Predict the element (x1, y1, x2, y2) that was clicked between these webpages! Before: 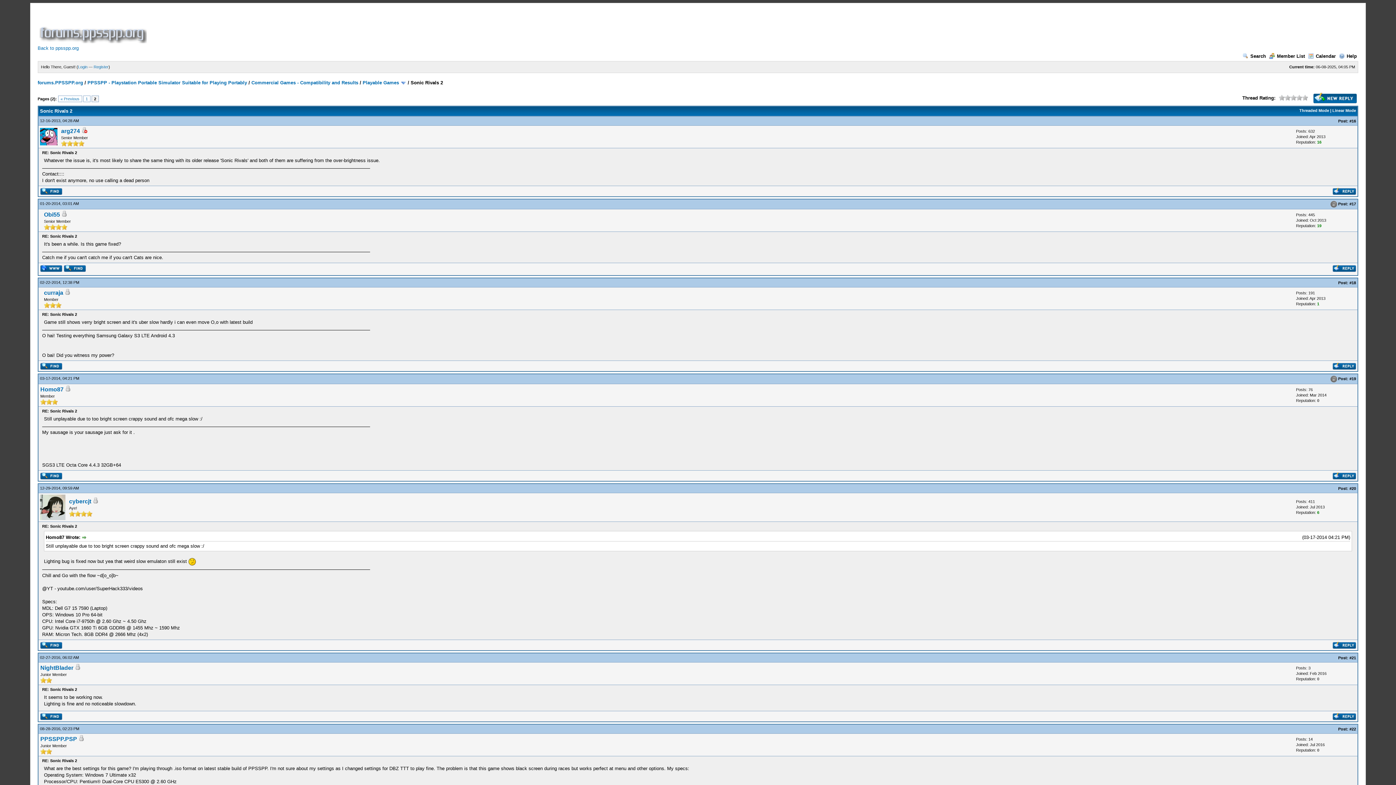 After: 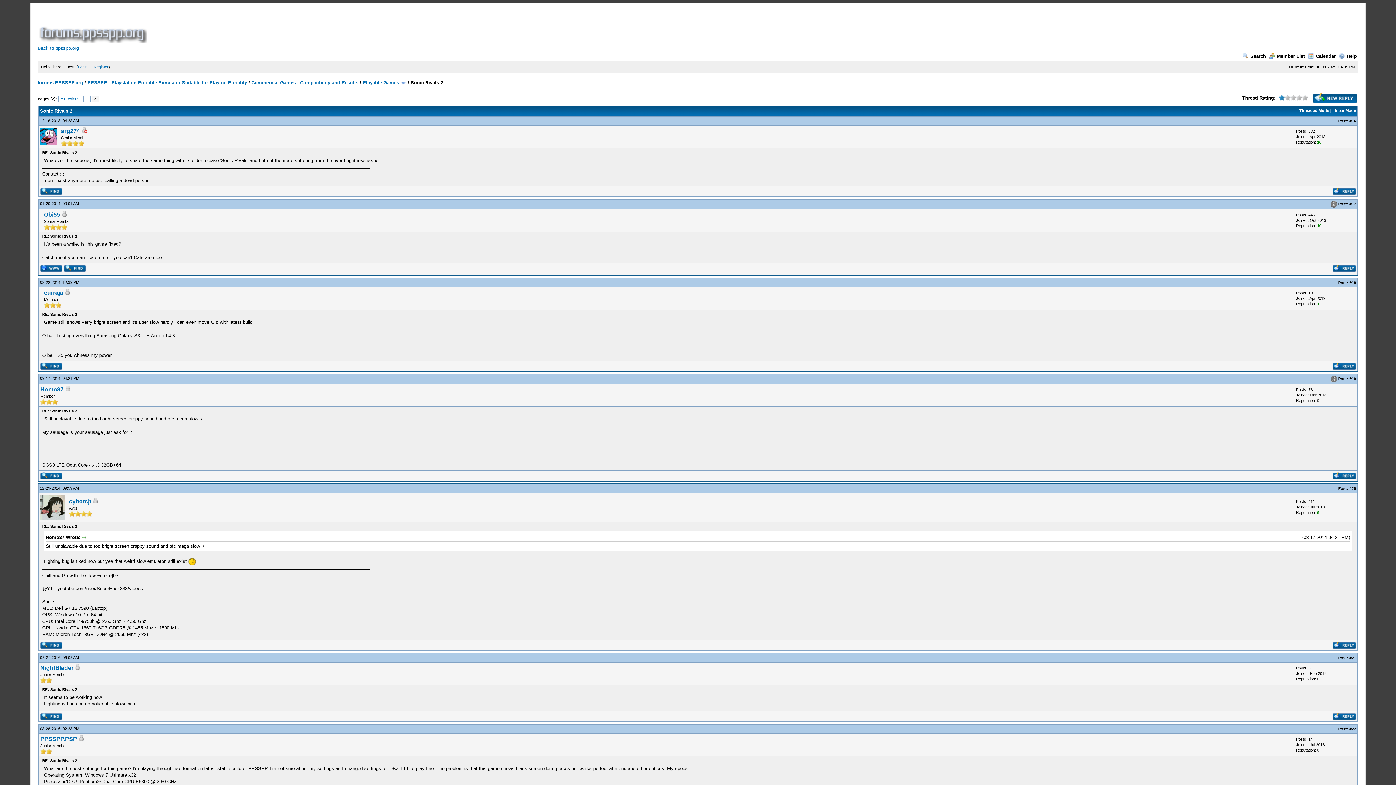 Action: label: 1 bbox: (1279, 94, 1285, 100)